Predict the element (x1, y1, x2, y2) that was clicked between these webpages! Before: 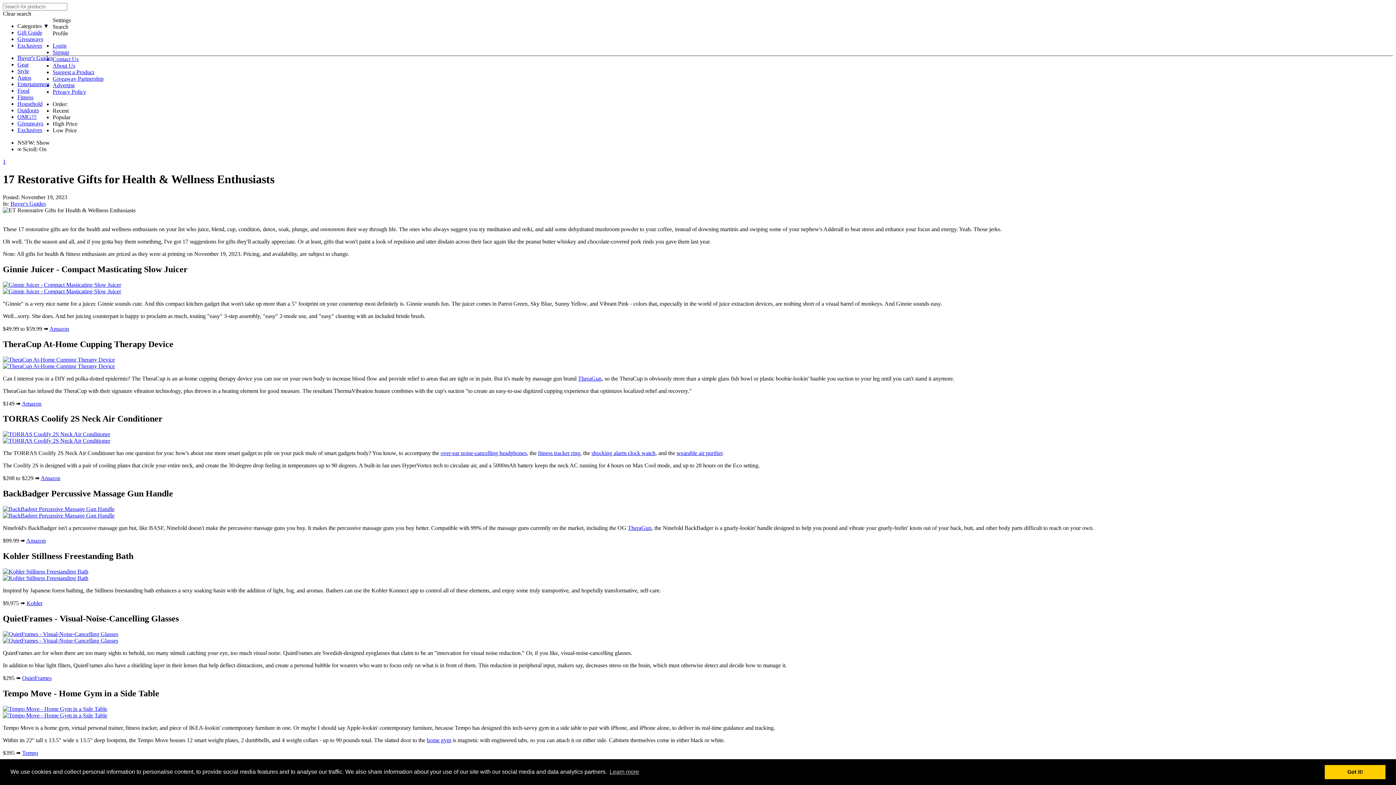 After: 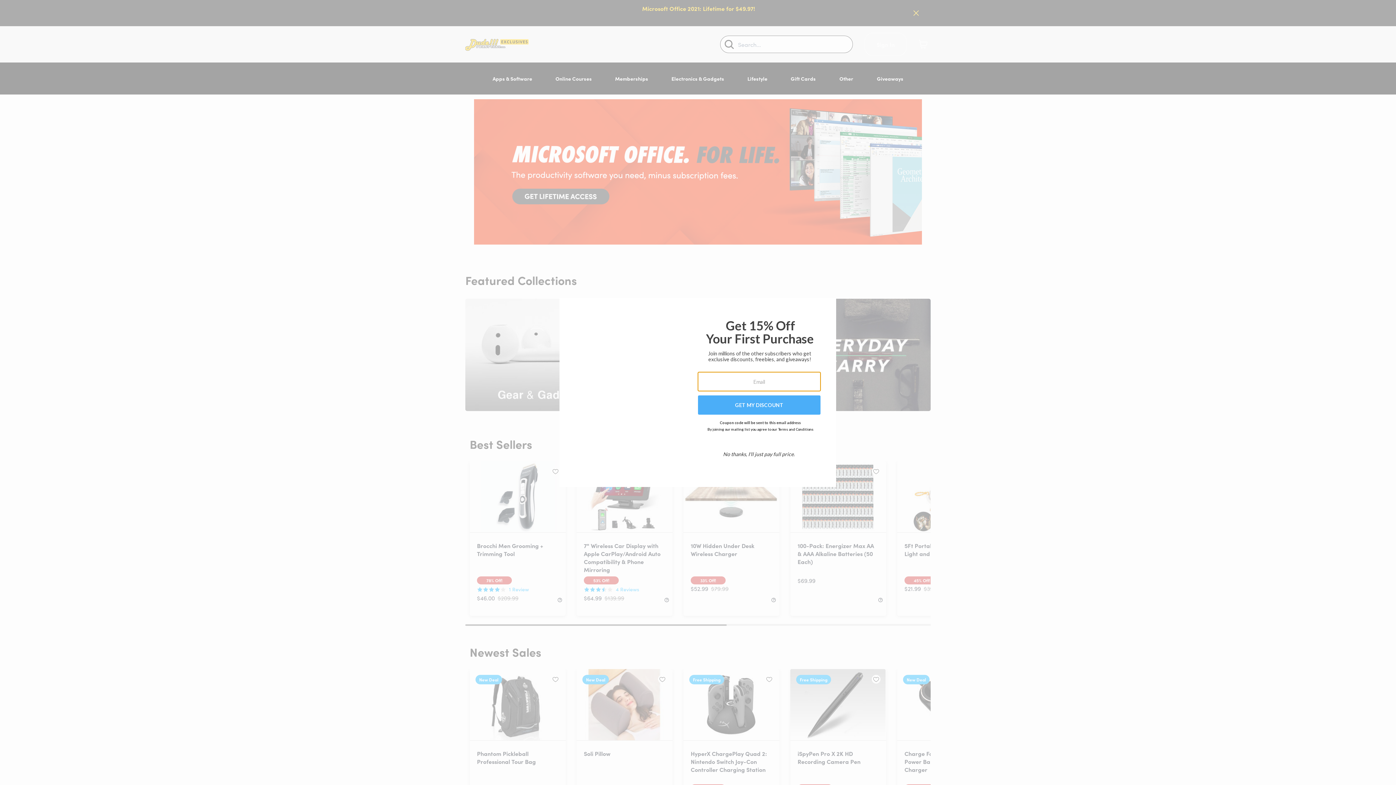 Action: bbox: (17, 126, 42, 133) label: Exclusives